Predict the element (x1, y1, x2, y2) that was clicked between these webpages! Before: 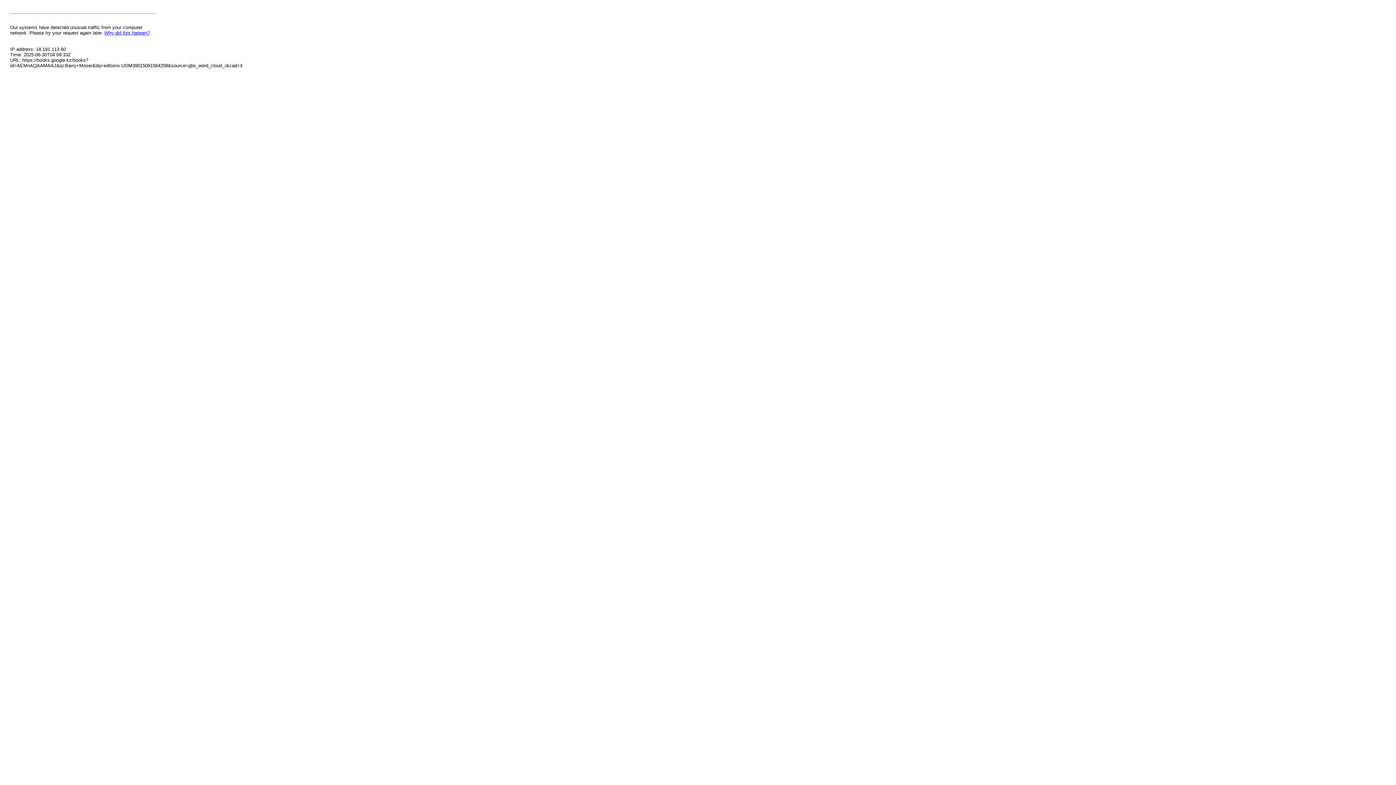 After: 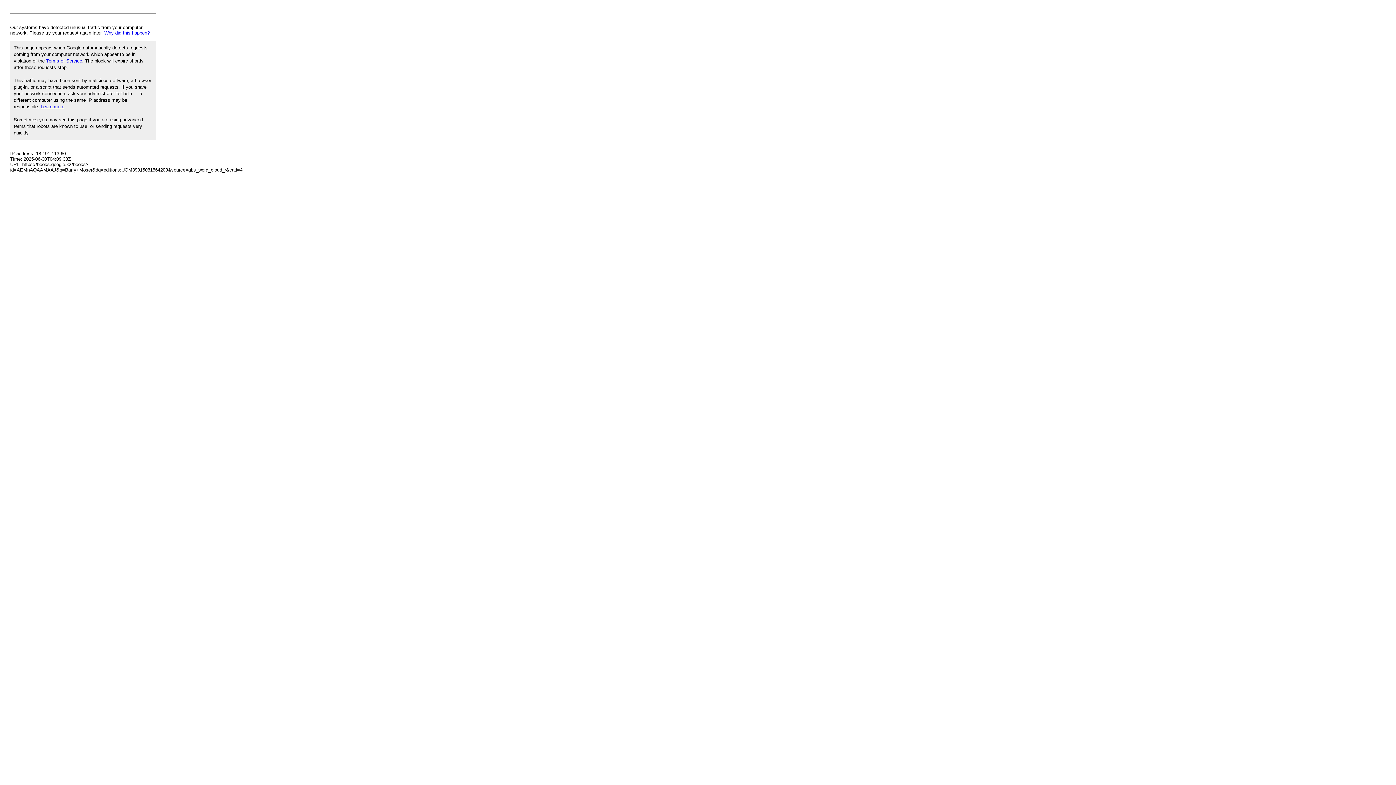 Action: label: Why did this happen? bbox: (104, 30, 149, 35)